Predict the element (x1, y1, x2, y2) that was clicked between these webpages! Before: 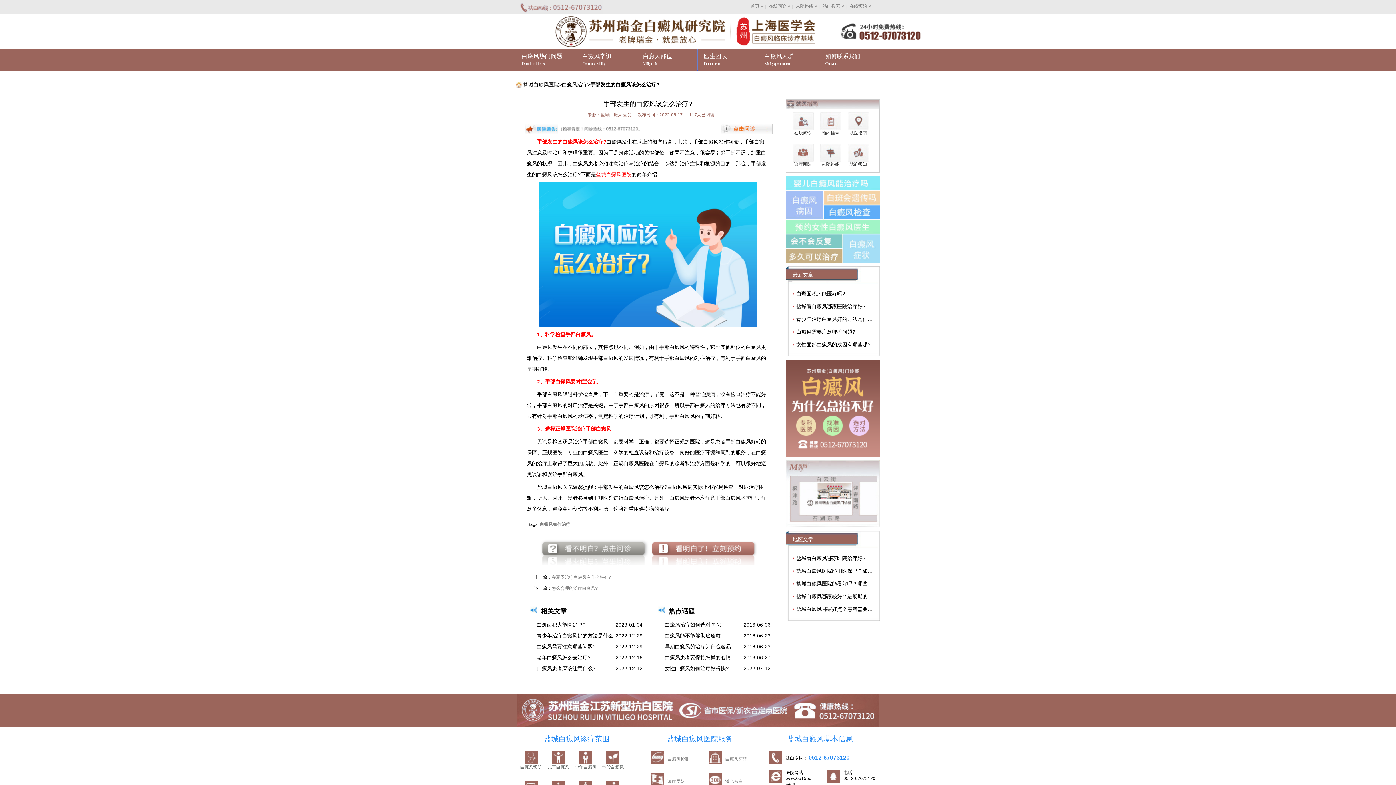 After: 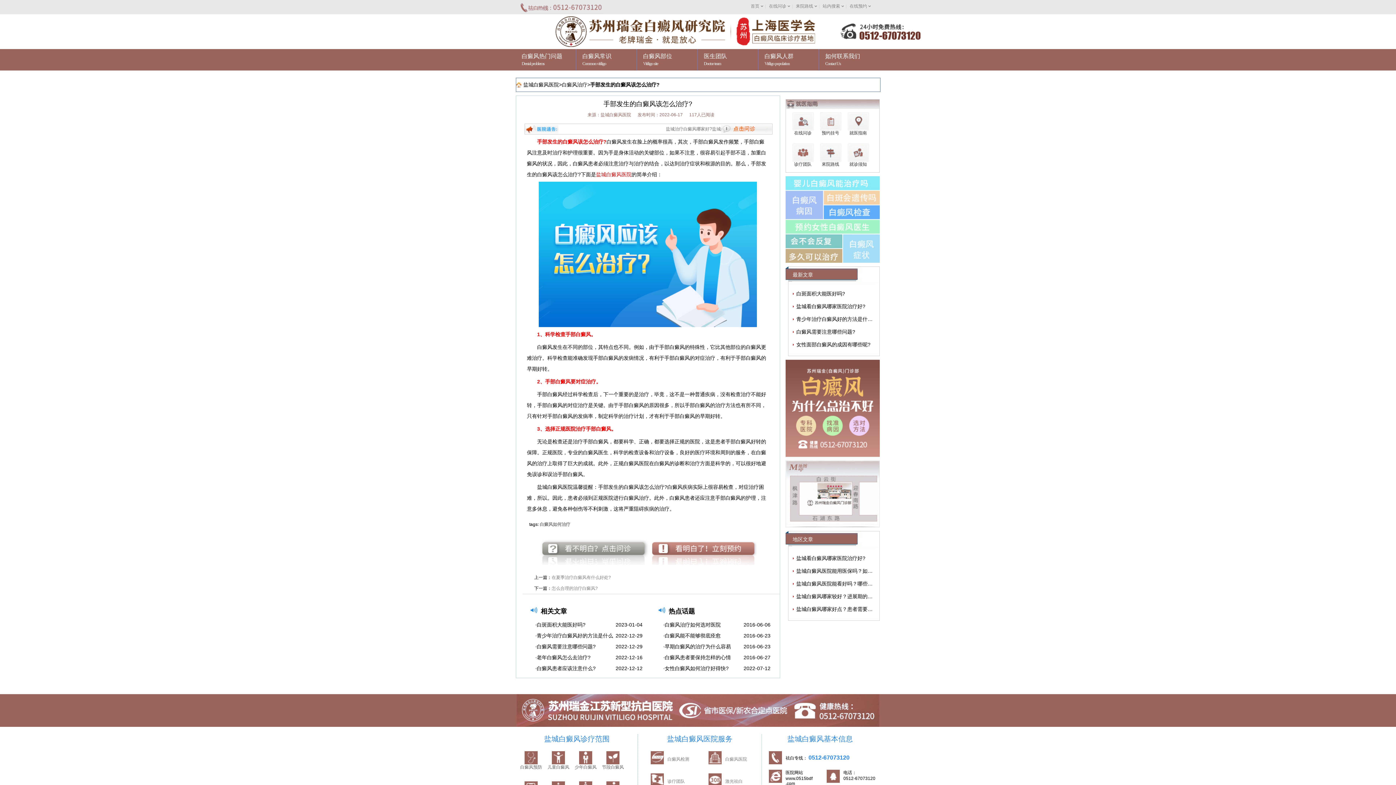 Action: label: ·白癜风能不能够彻底痊愈 bbox: (663, 632, 720, 638)